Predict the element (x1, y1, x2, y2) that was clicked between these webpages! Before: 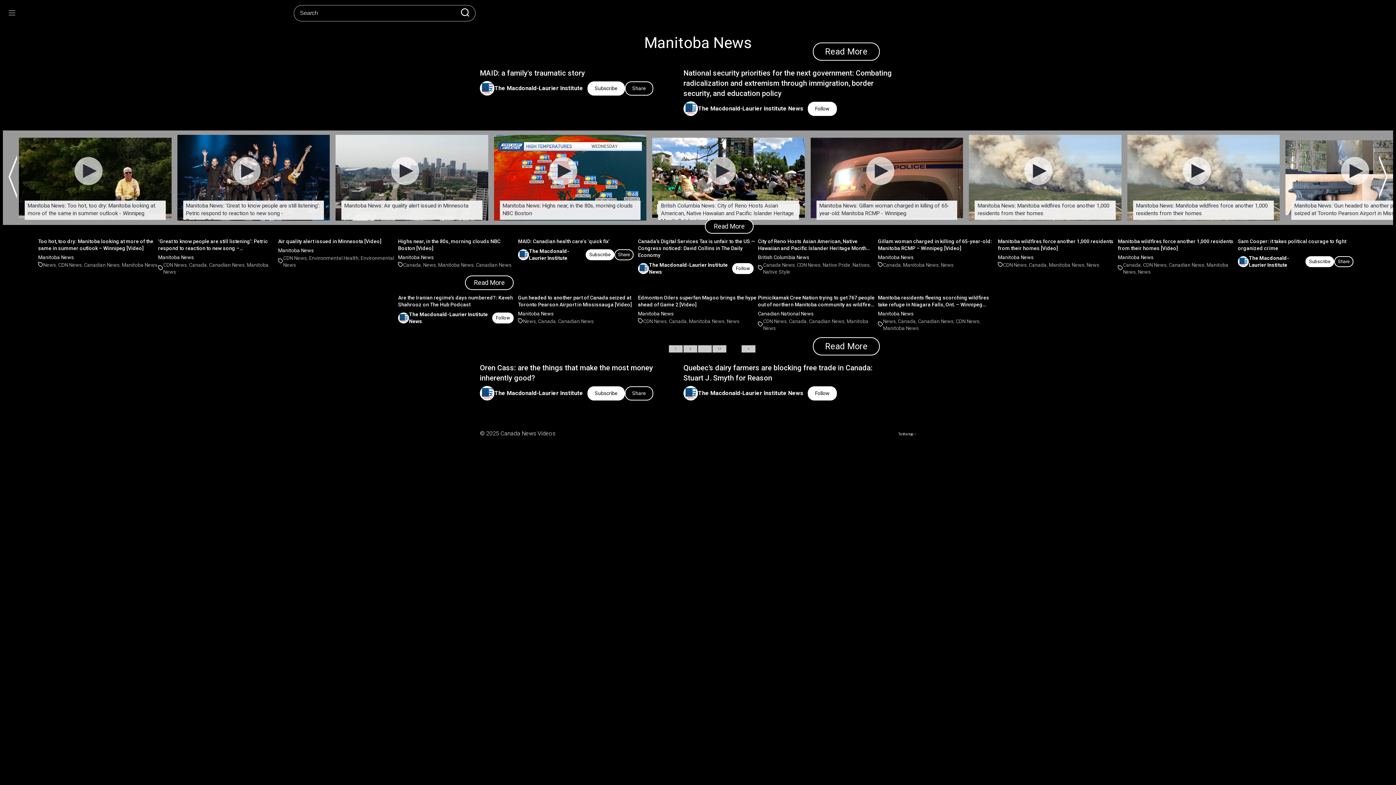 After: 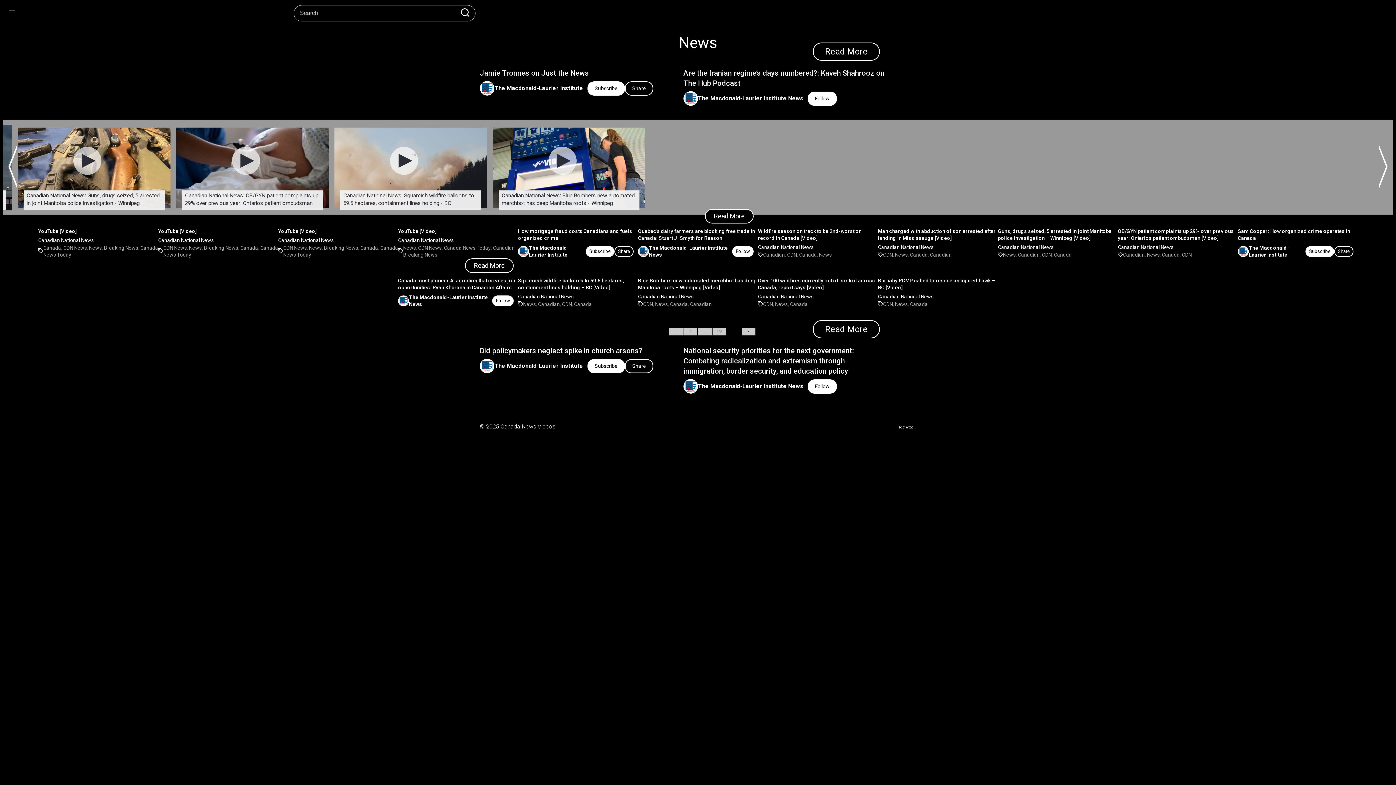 Action: bbox: (1086, 262, 1099, 268) label: News